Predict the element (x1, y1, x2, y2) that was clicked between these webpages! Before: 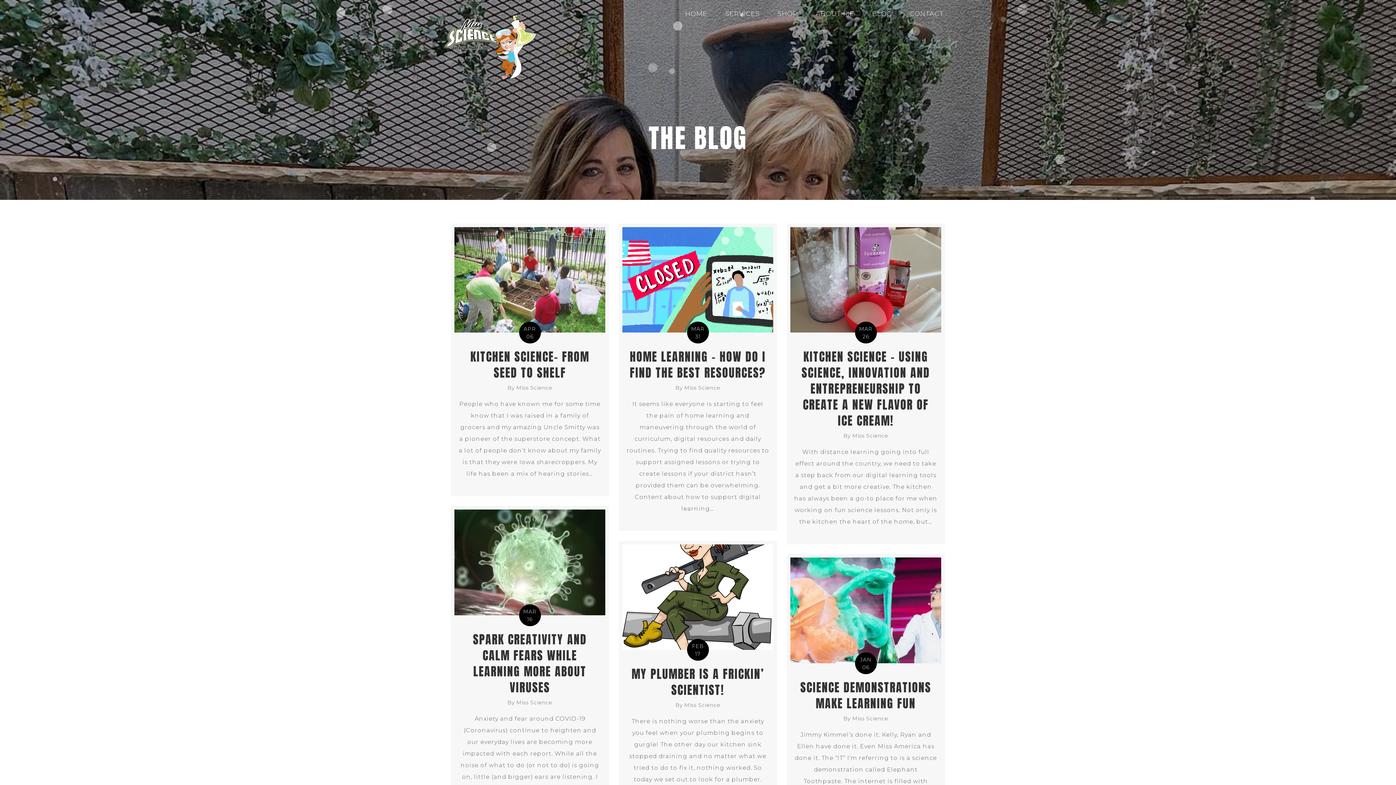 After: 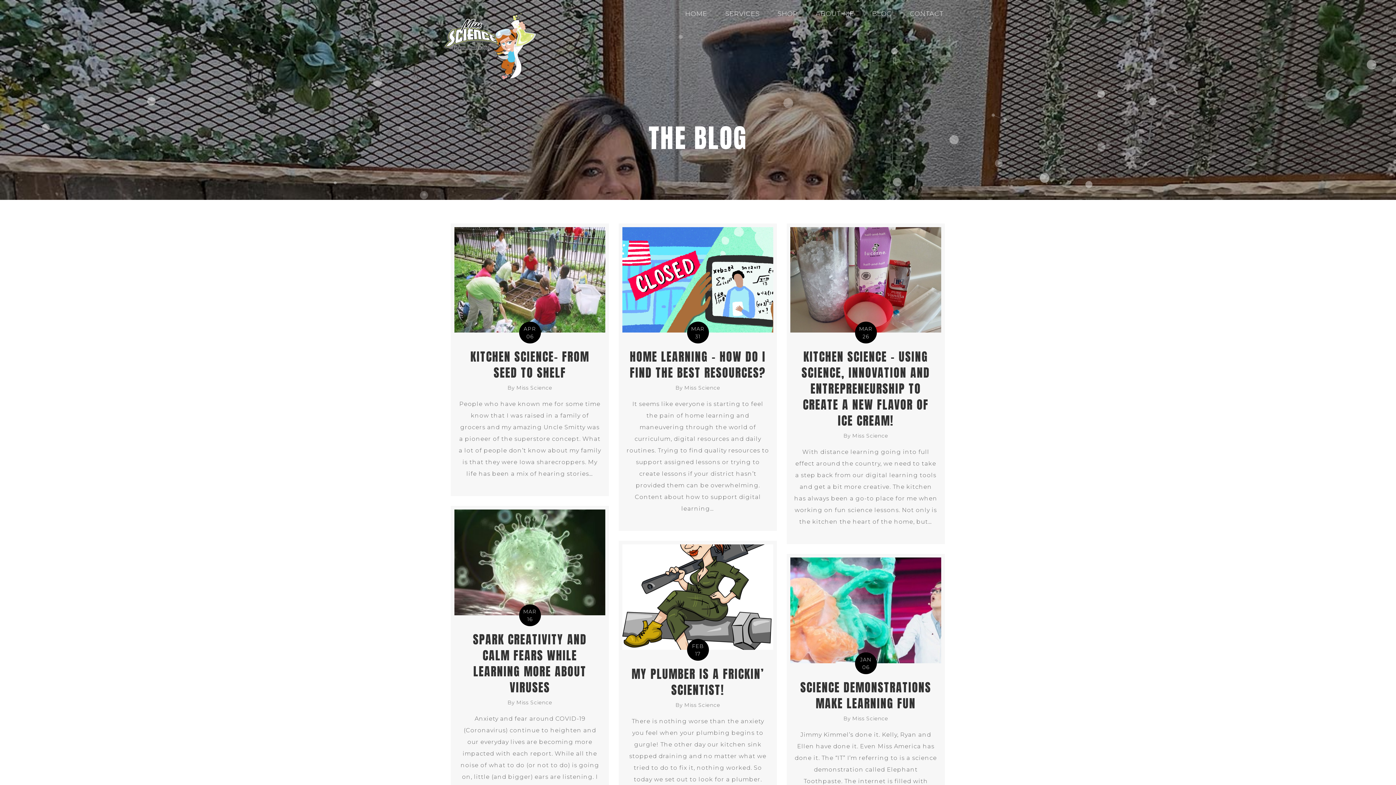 Action: label: Miss Science bbox: (684, 384, 720, 391)